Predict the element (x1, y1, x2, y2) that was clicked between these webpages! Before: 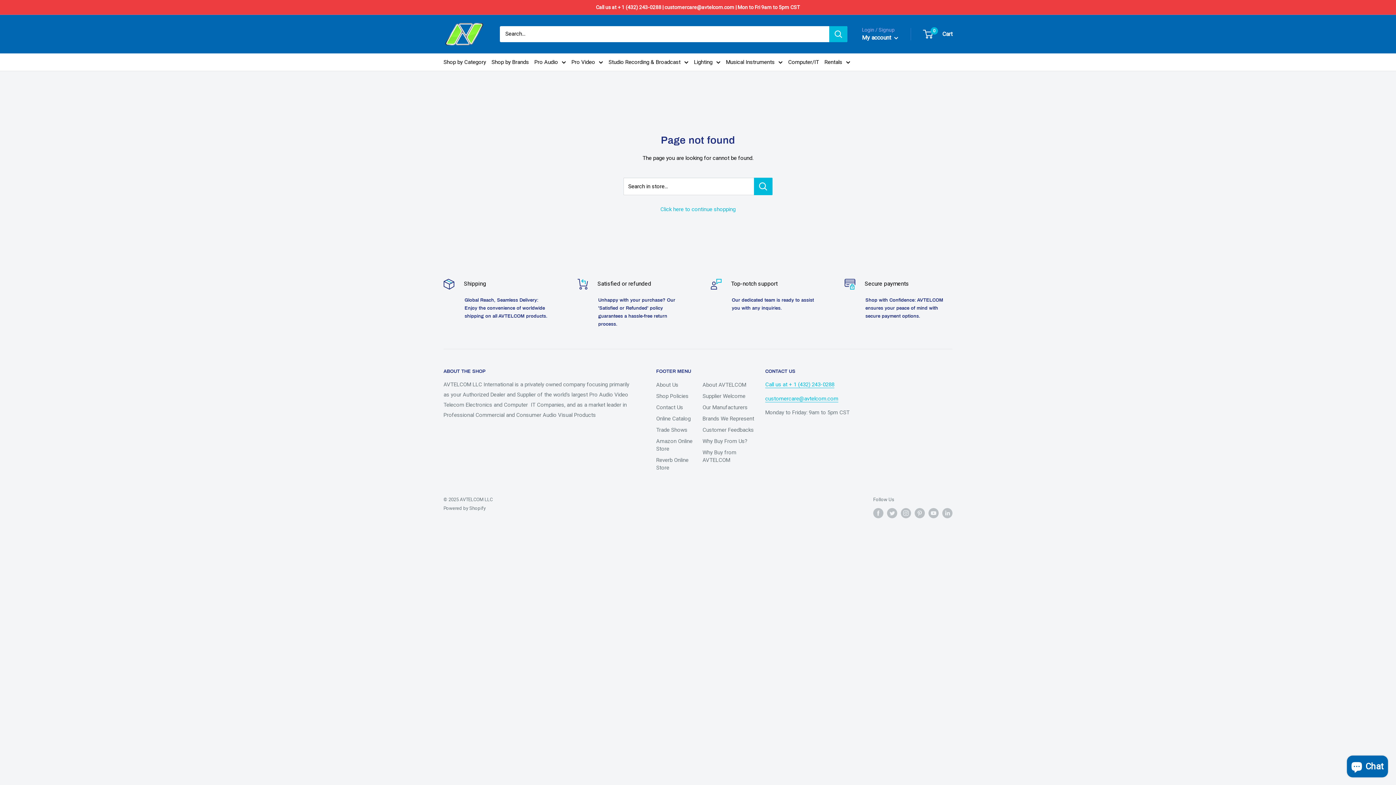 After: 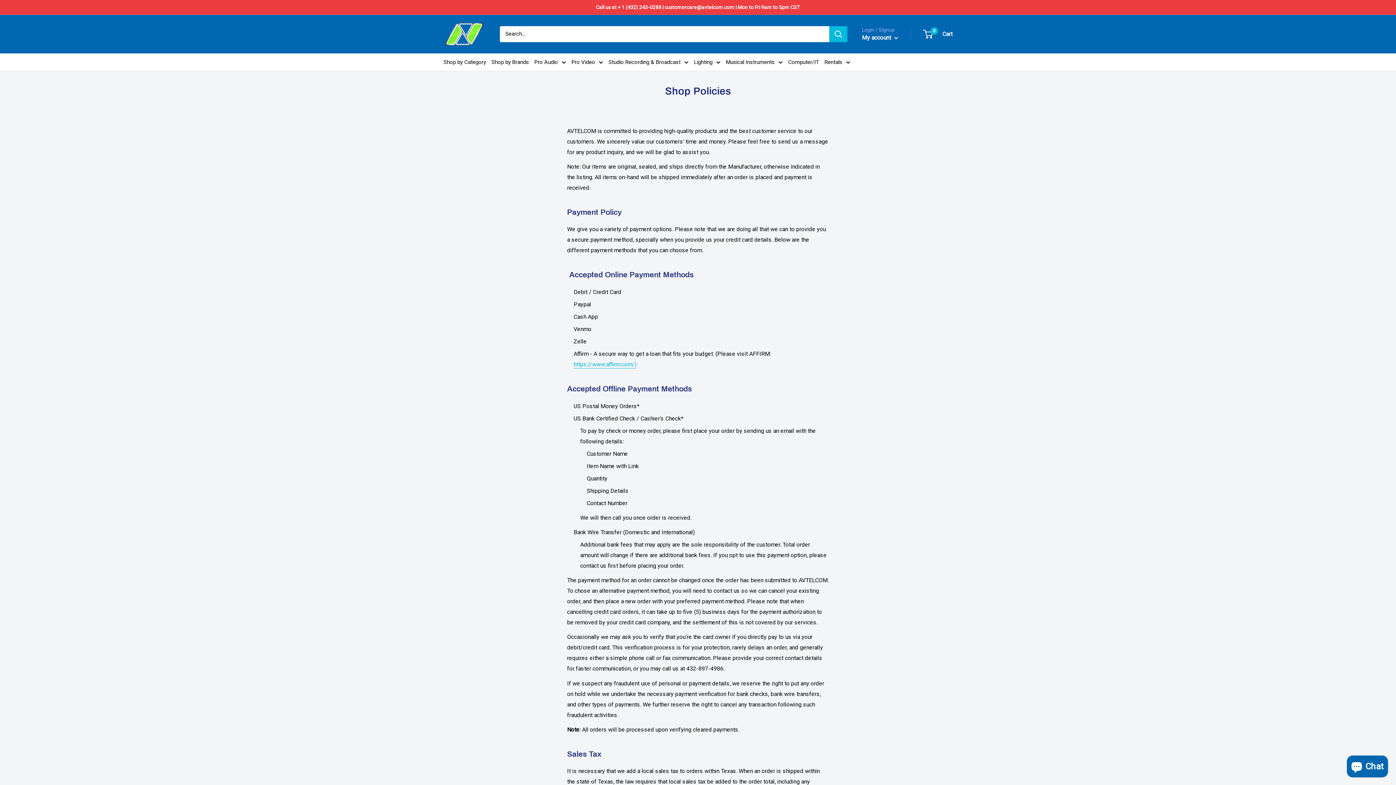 Action: bbox: (656, 391, 693, 402) label: Shop Policies